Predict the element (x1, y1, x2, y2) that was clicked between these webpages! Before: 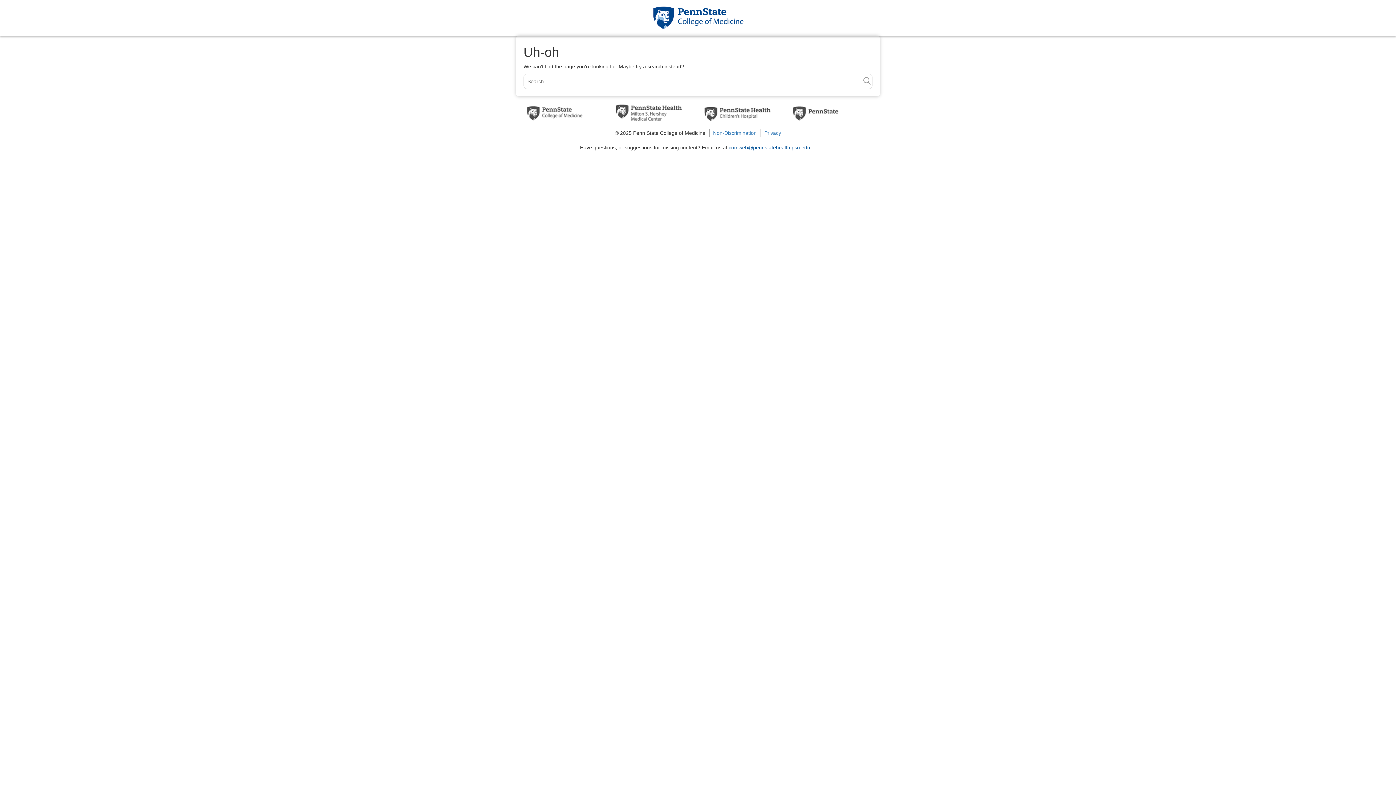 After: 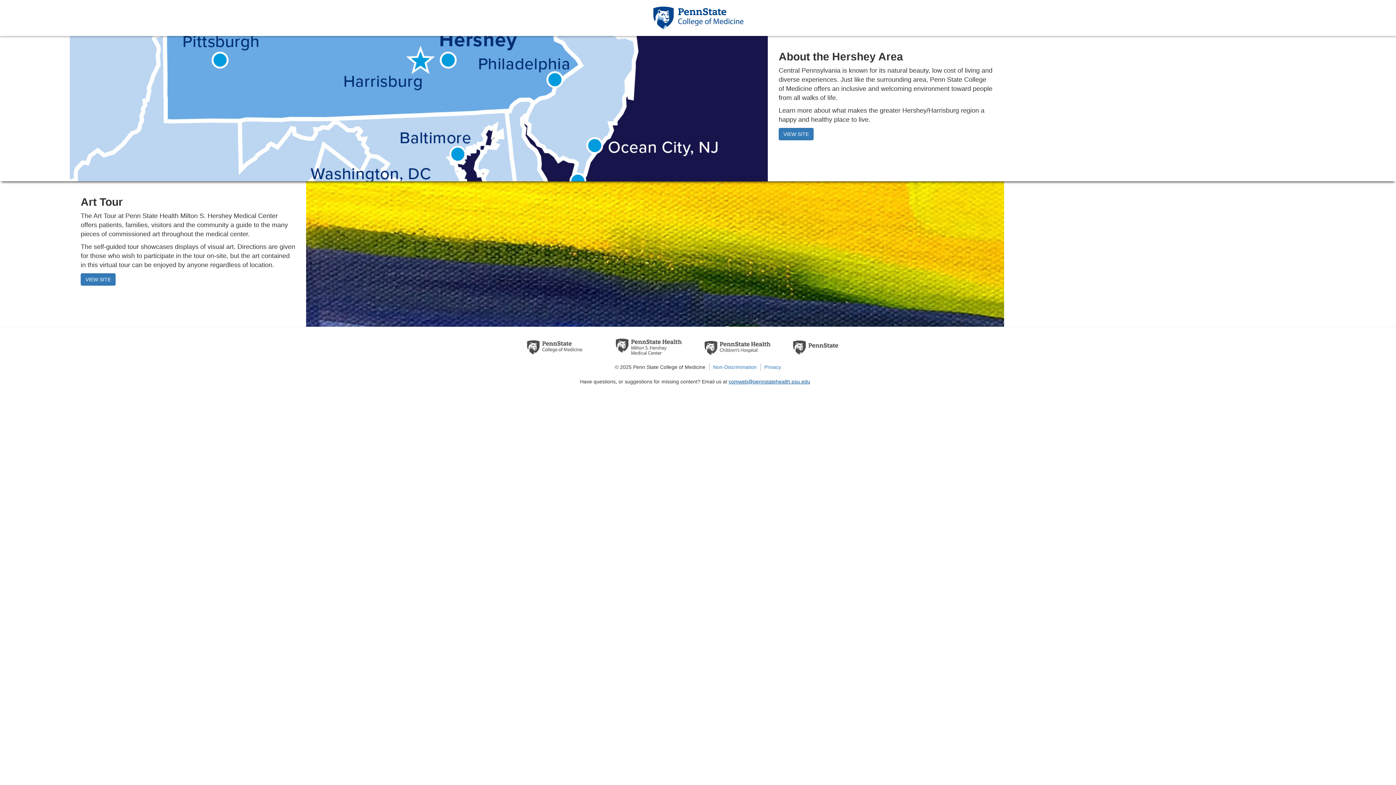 Action: bbox: (516, 0, 880, 35)